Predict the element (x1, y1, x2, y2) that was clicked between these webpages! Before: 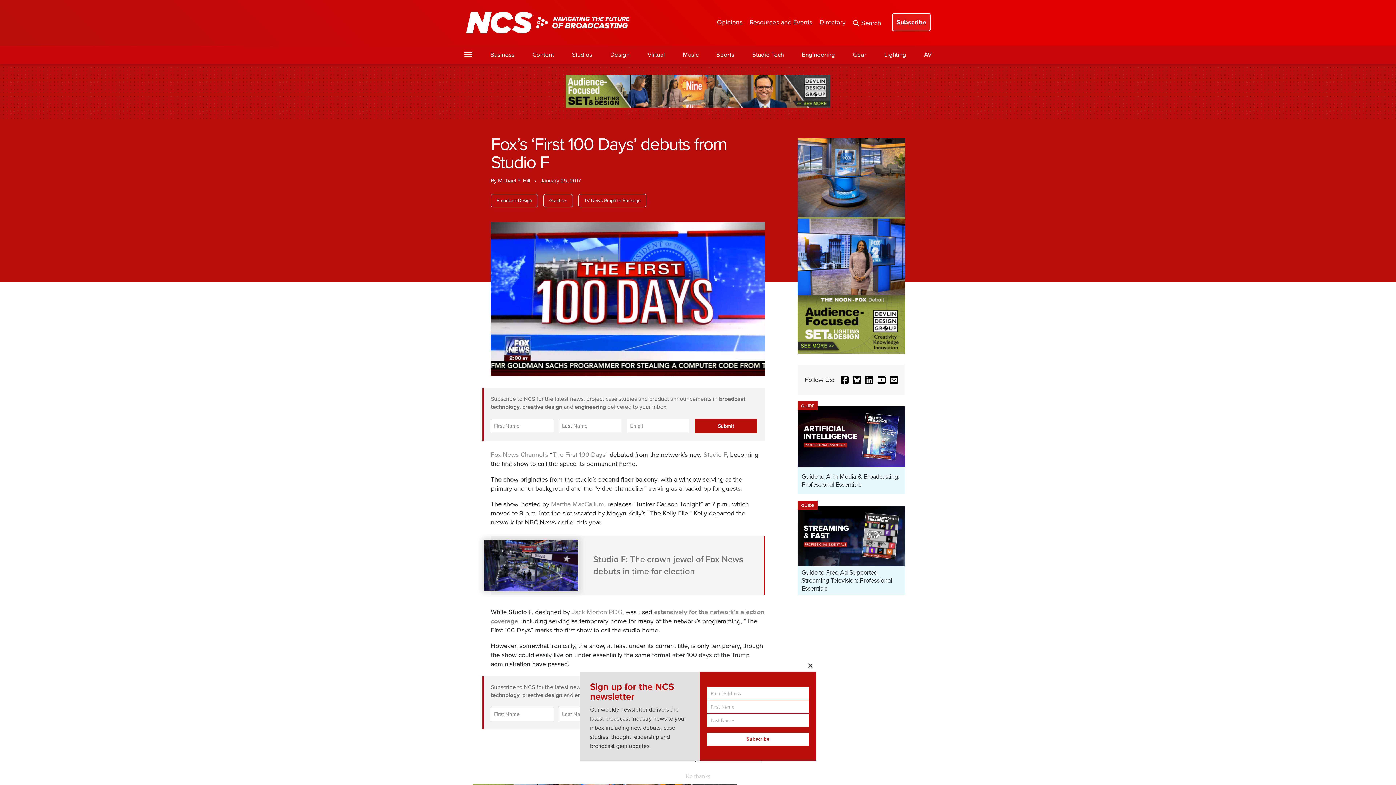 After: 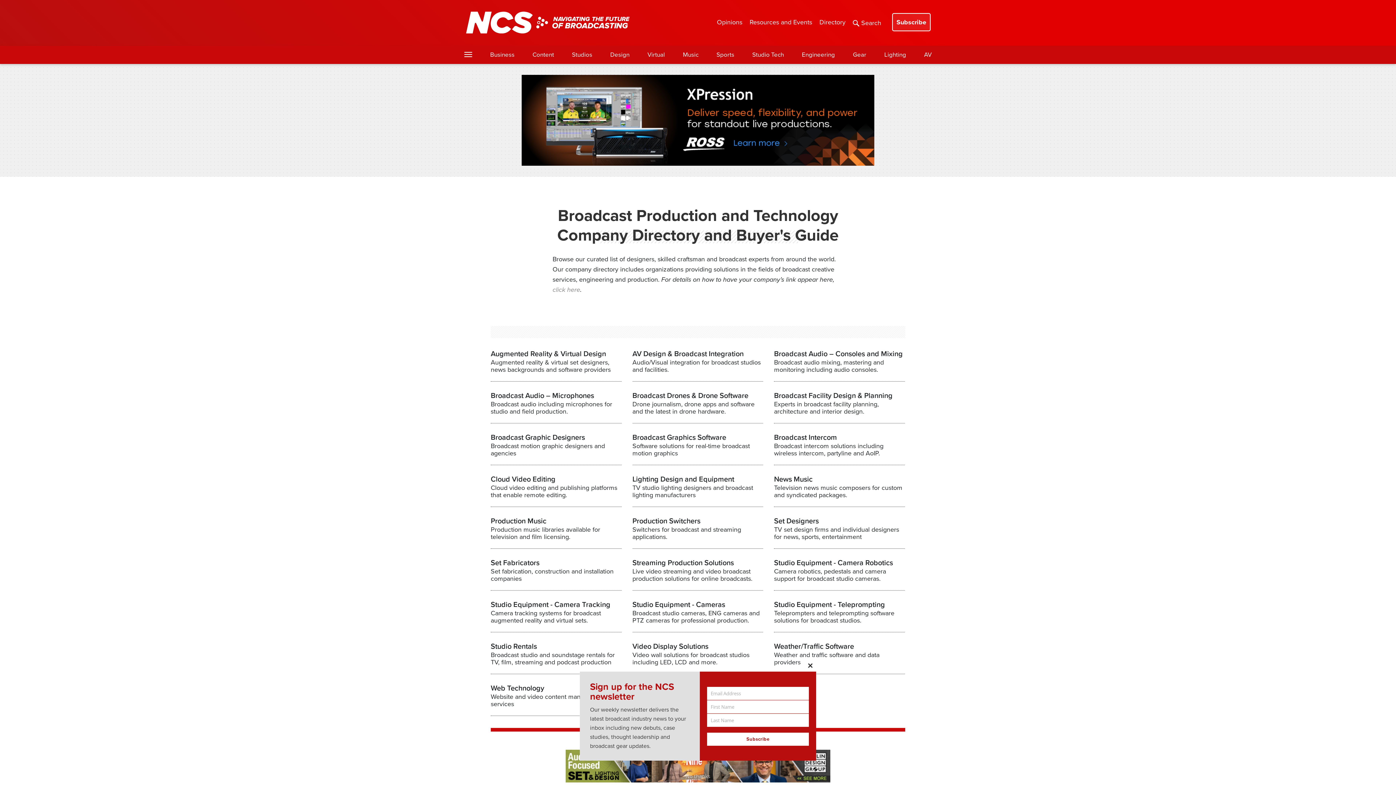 Action: label: Directory bbox: (816, 13, 849, 30)